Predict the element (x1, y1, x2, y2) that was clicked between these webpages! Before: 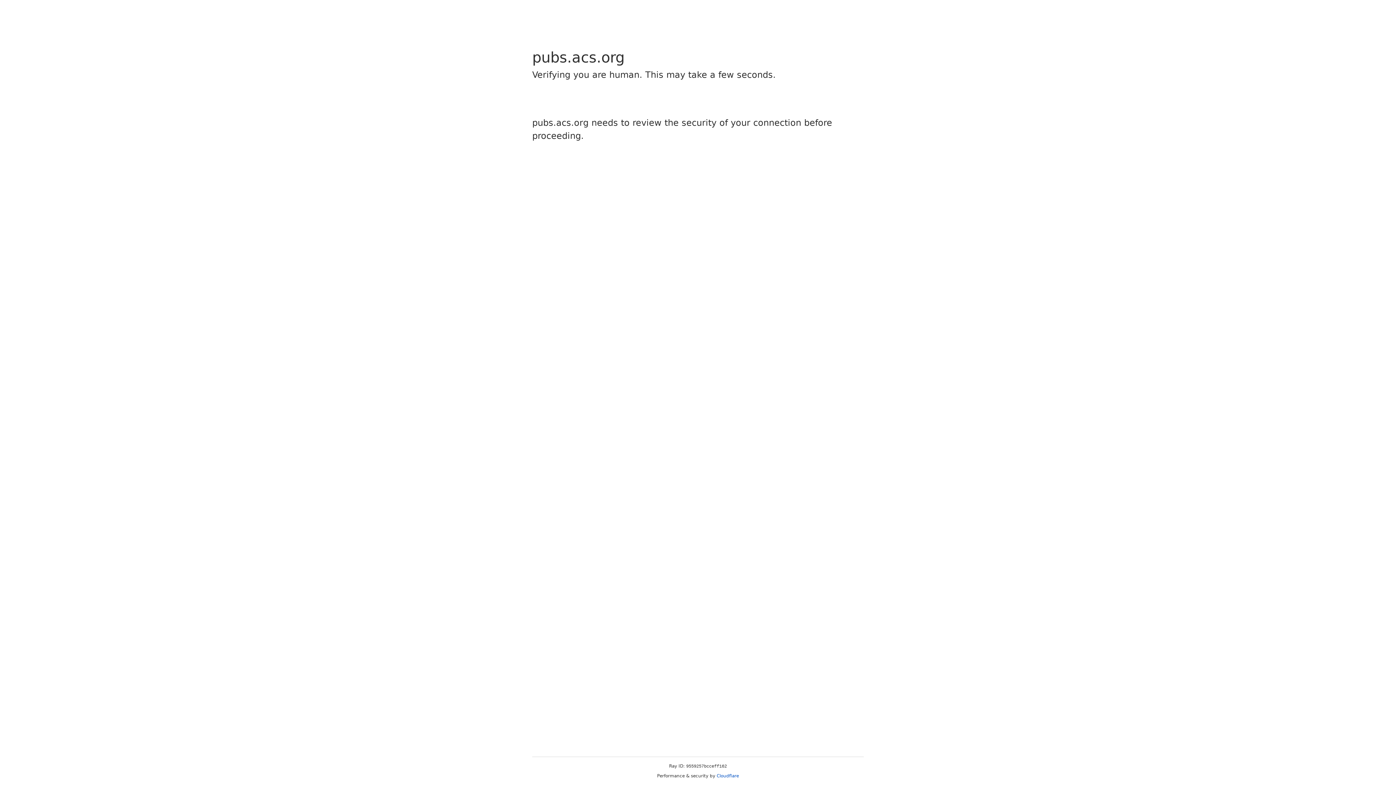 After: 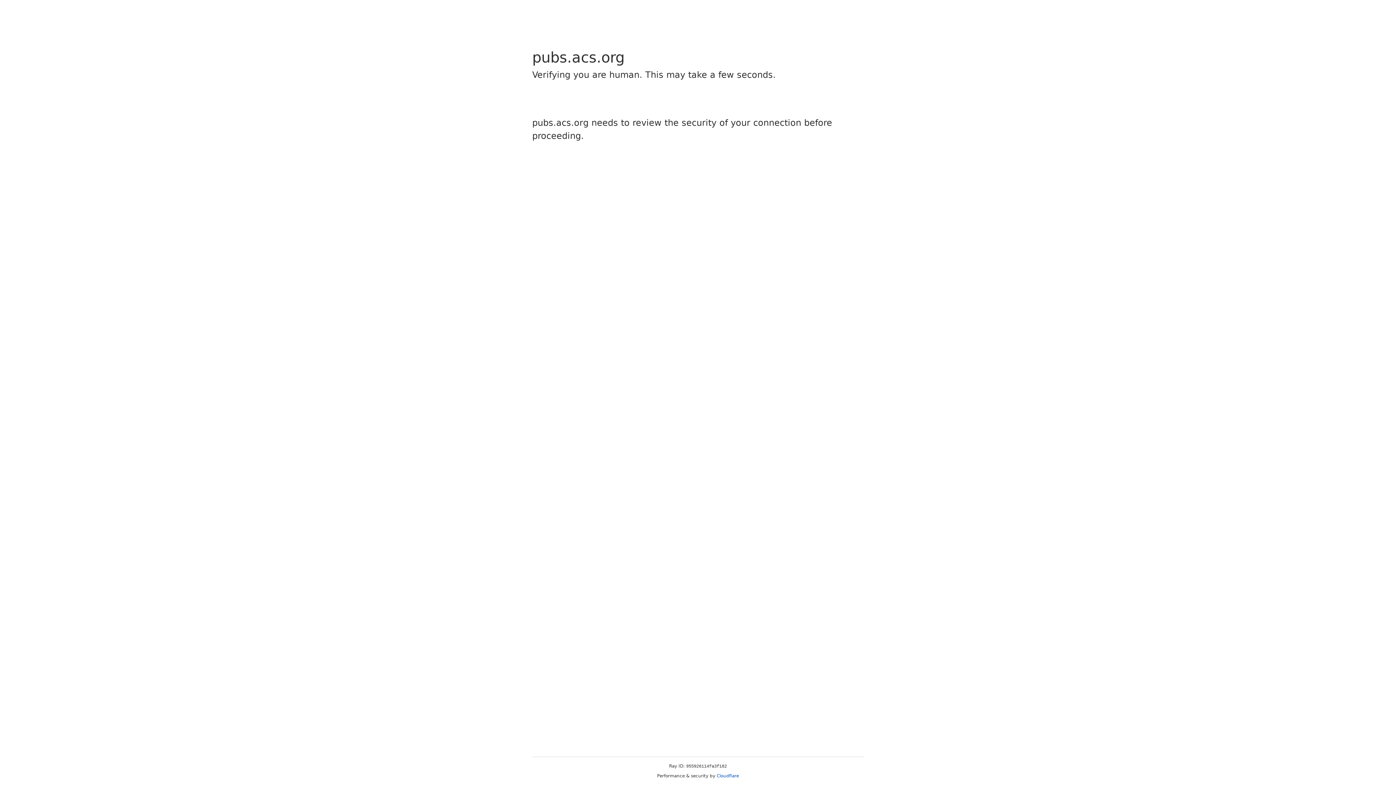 Action: label: Cloudflare bbox: (716, 773, 739, 778)